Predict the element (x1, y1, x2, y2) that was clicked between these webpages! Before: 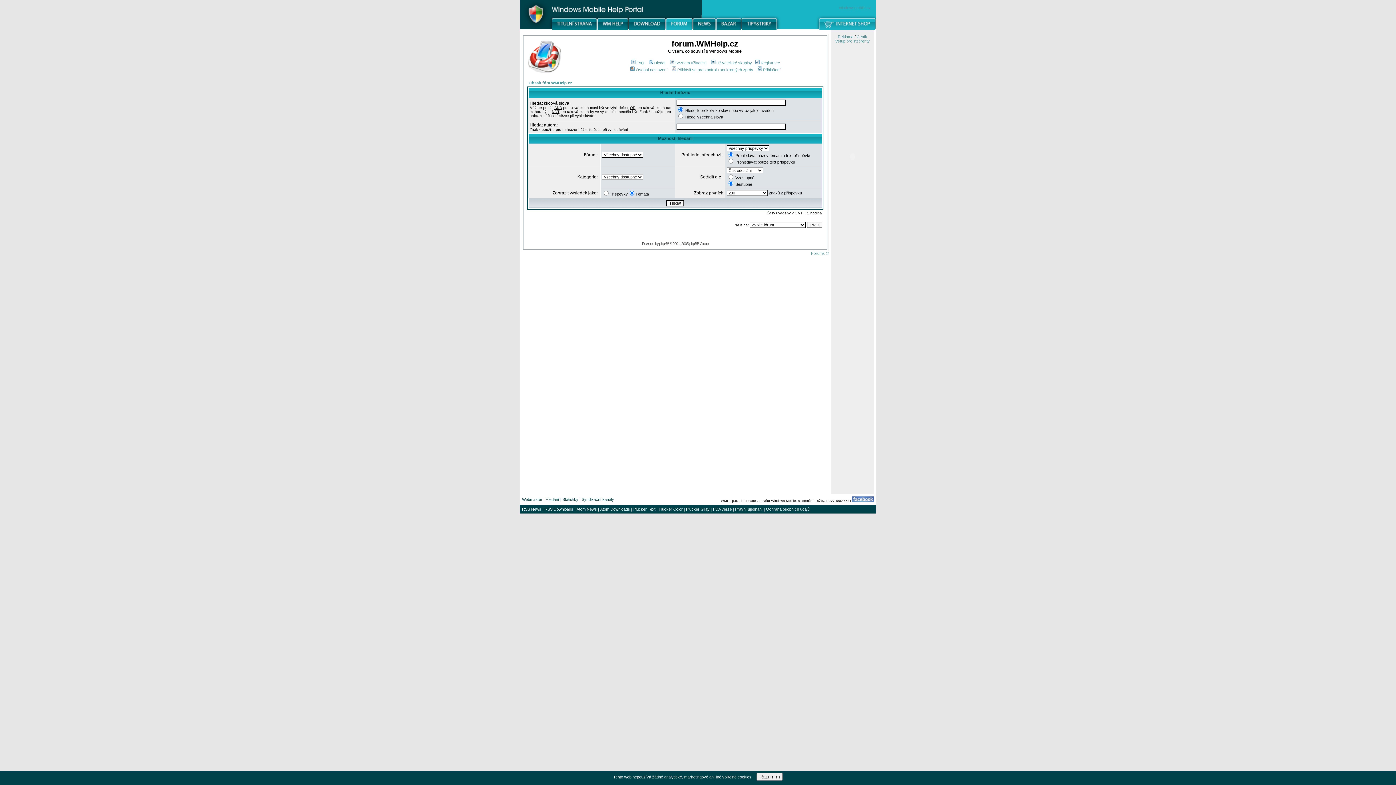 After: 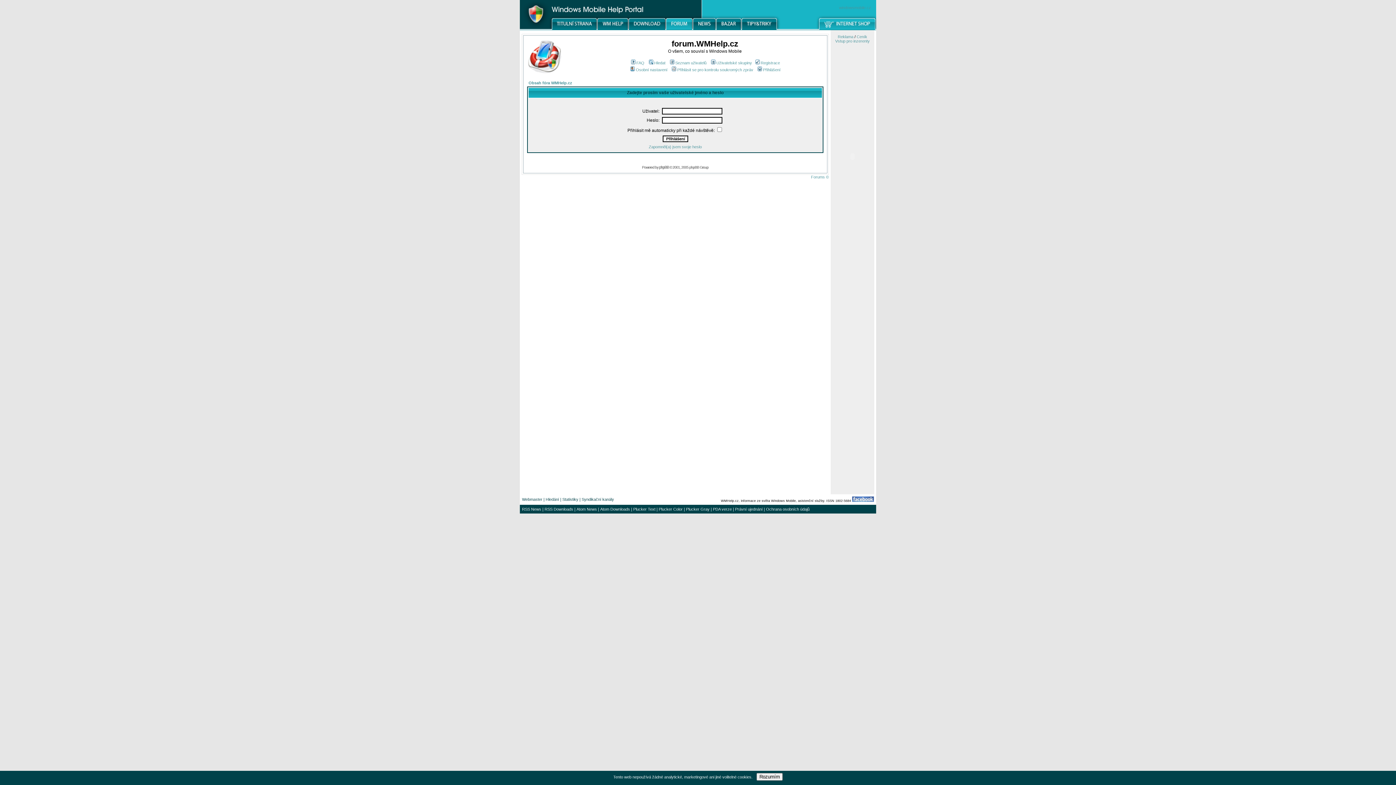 Action: label: Přihlásit se pro kontrolu soukromých zpráv bbox: (670, 67, 753, 72)